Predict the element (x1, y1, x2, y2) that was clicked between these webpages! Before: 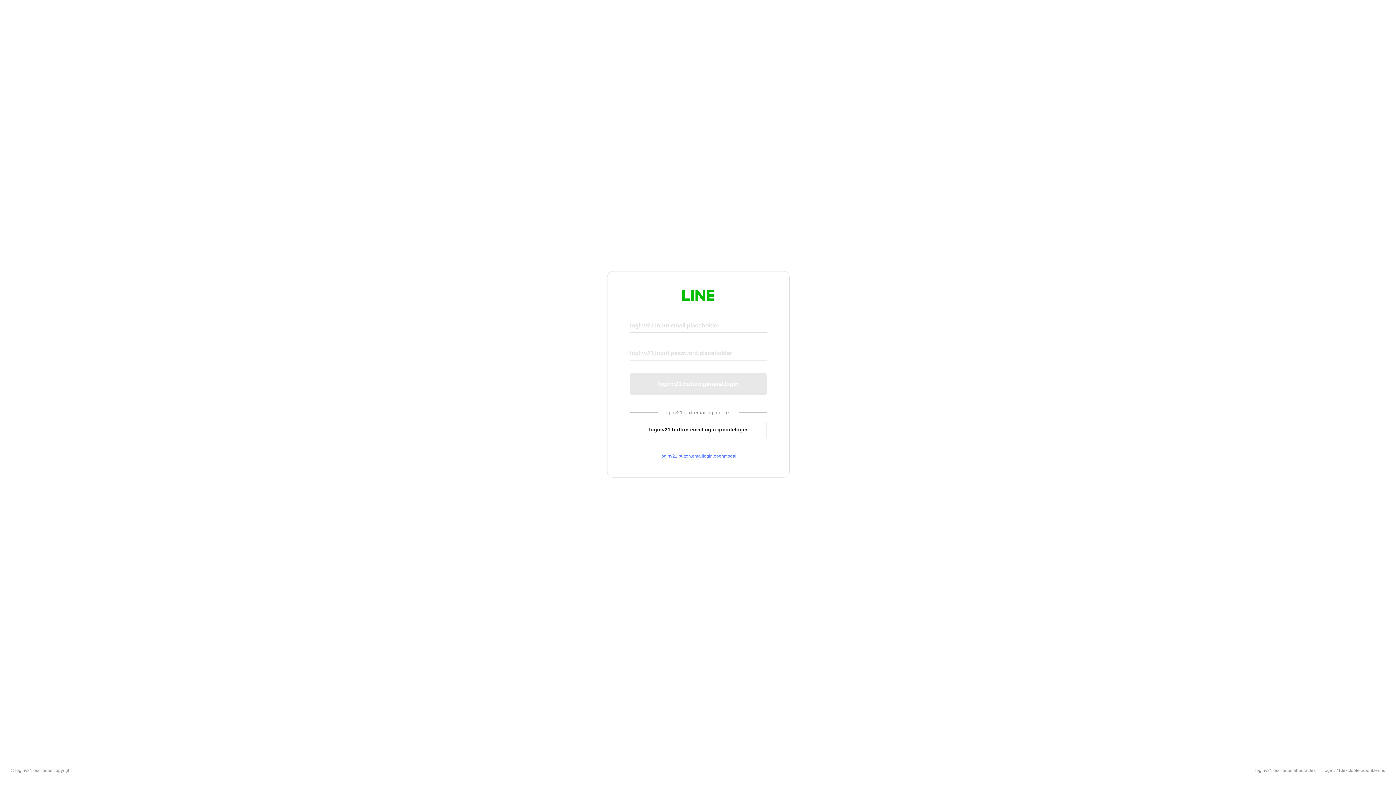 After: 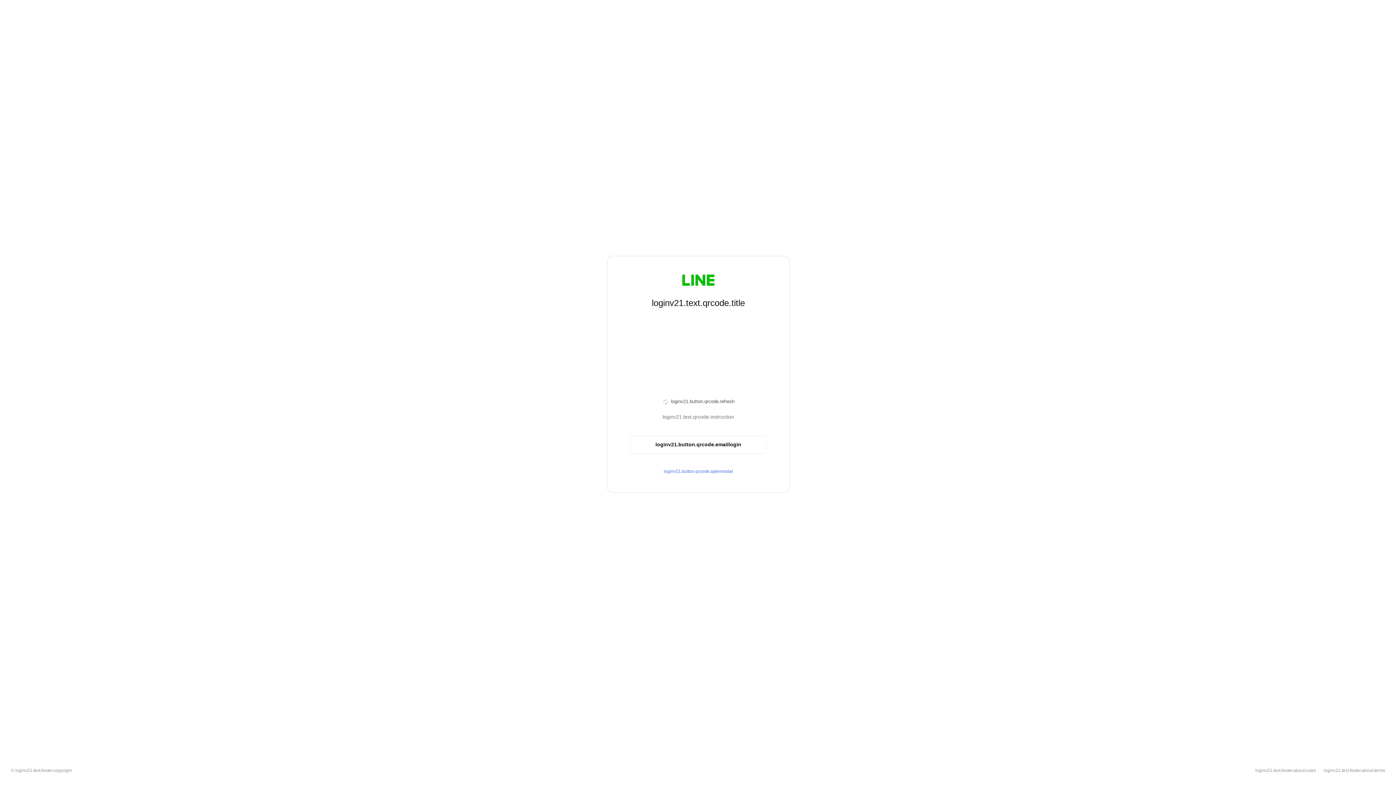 Action: label: loginv21.button.emaillogin.qrcodelogin bbox: (630, 420, 766, 439)